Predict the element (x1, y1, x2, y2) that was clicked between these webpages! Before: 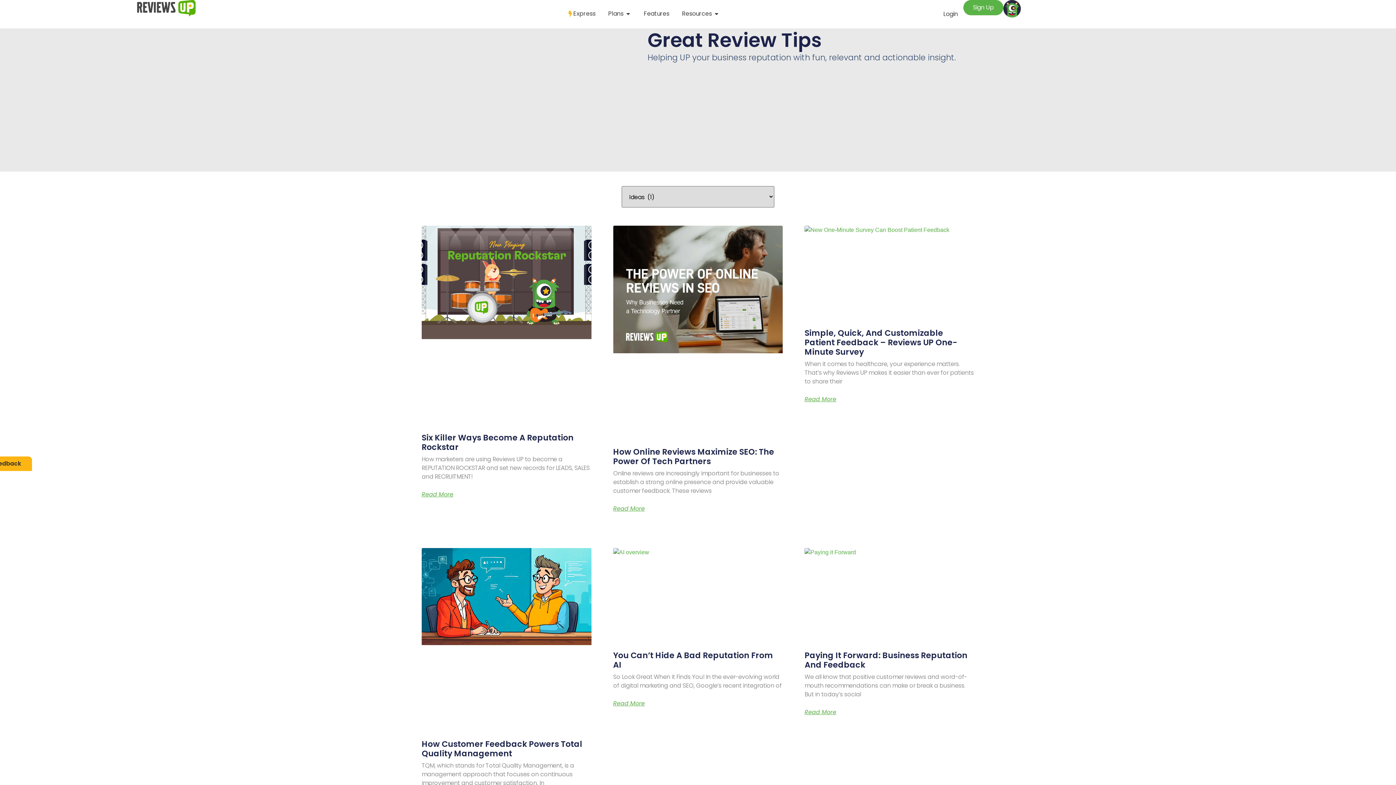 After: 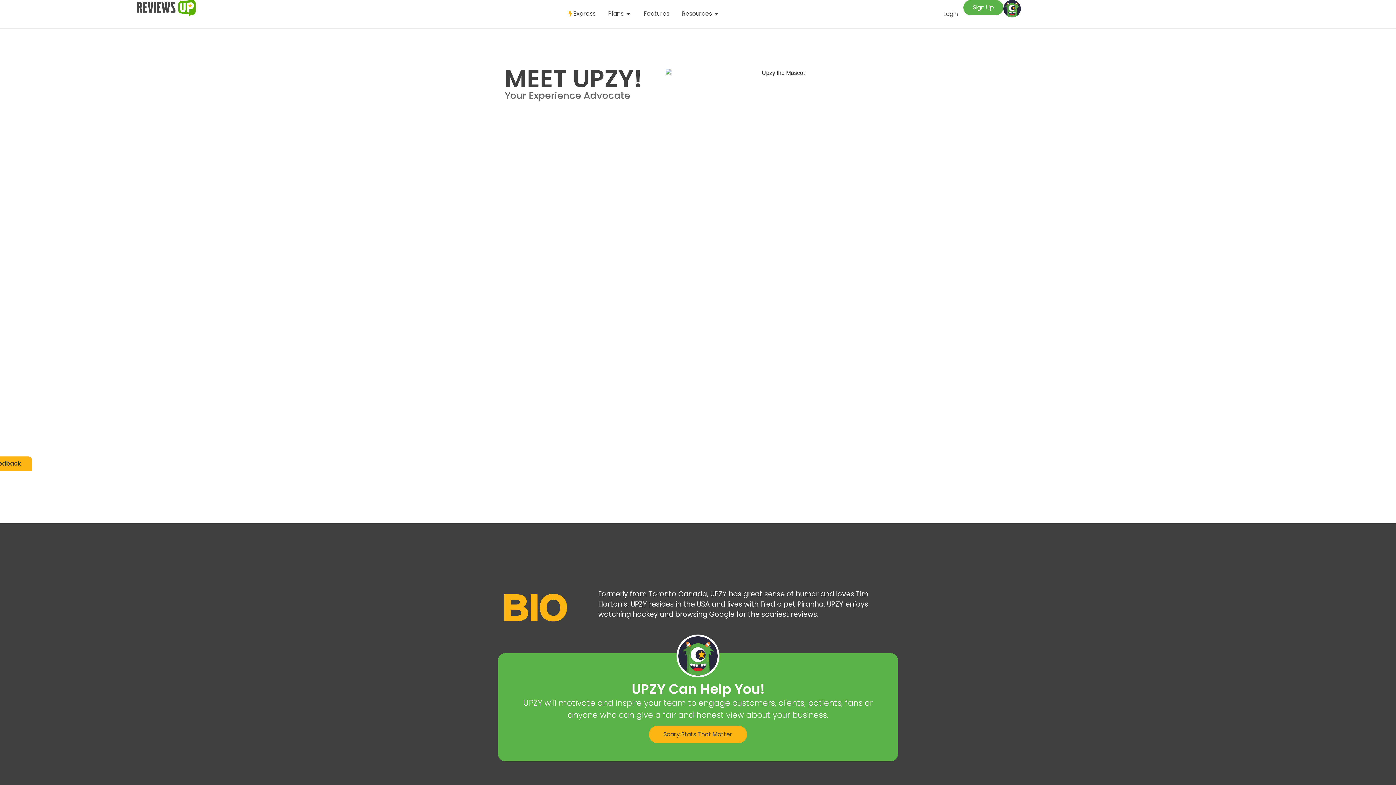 Action: bbox: (1003, 0, 1021, 17)